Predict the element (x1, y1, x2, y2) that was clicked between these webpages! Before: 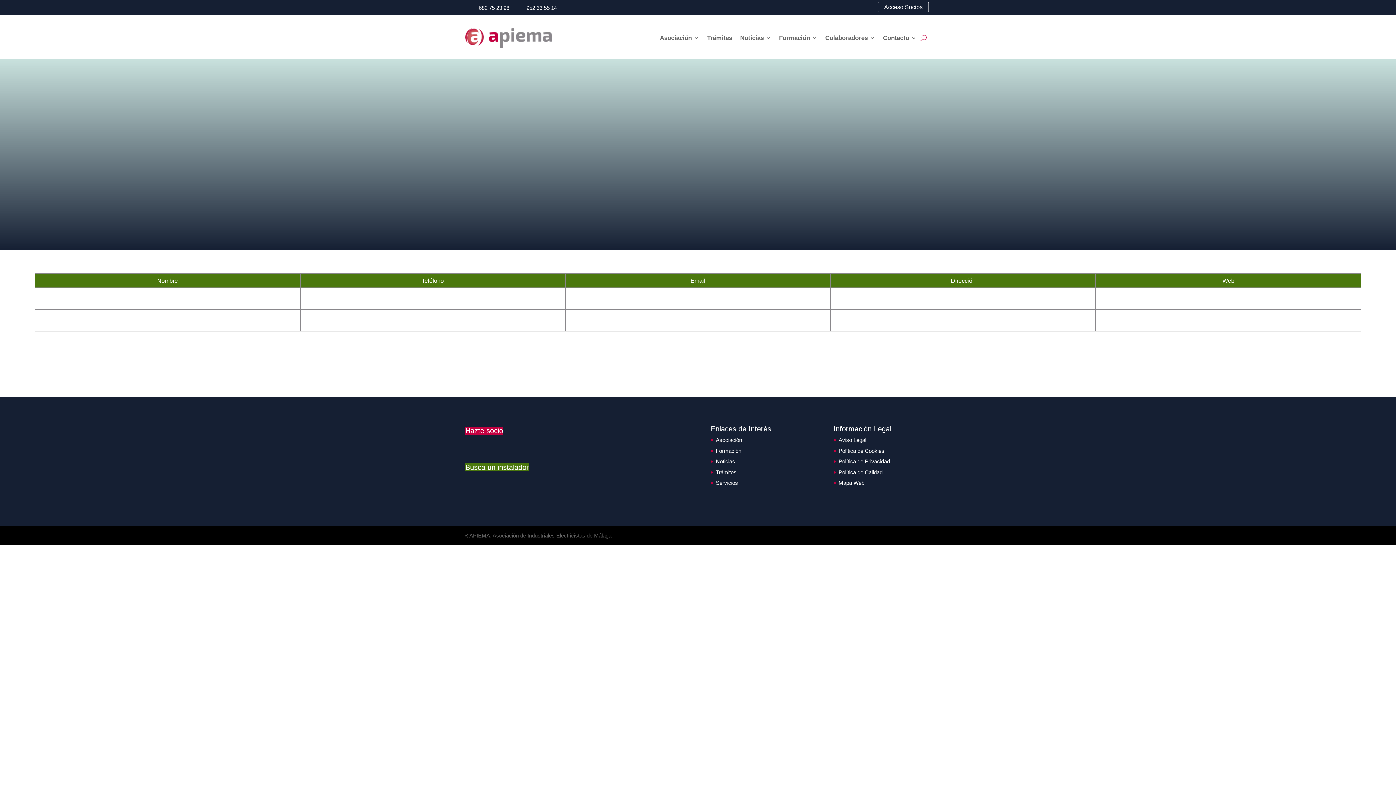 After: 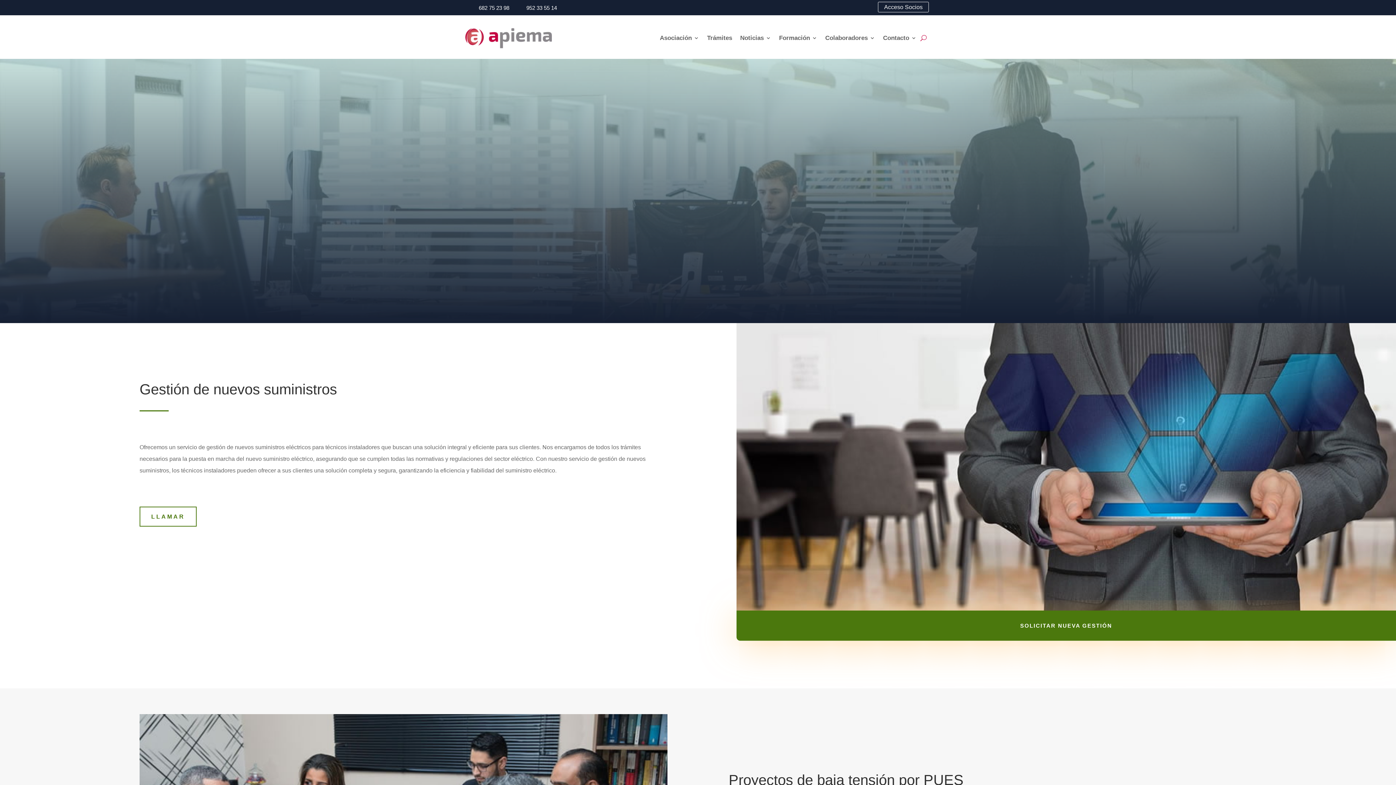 Action: label: Trámites bbox: (716, 469, 736, 475)